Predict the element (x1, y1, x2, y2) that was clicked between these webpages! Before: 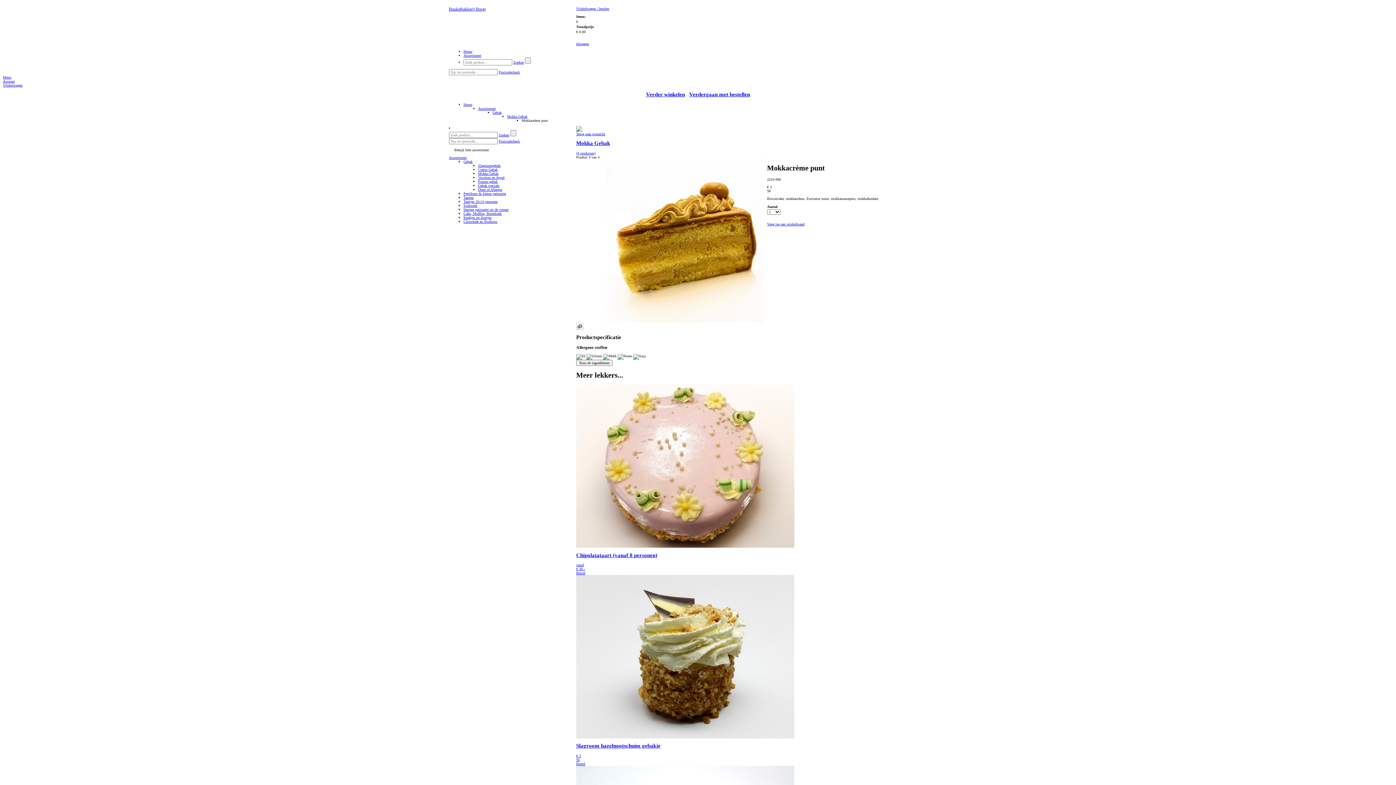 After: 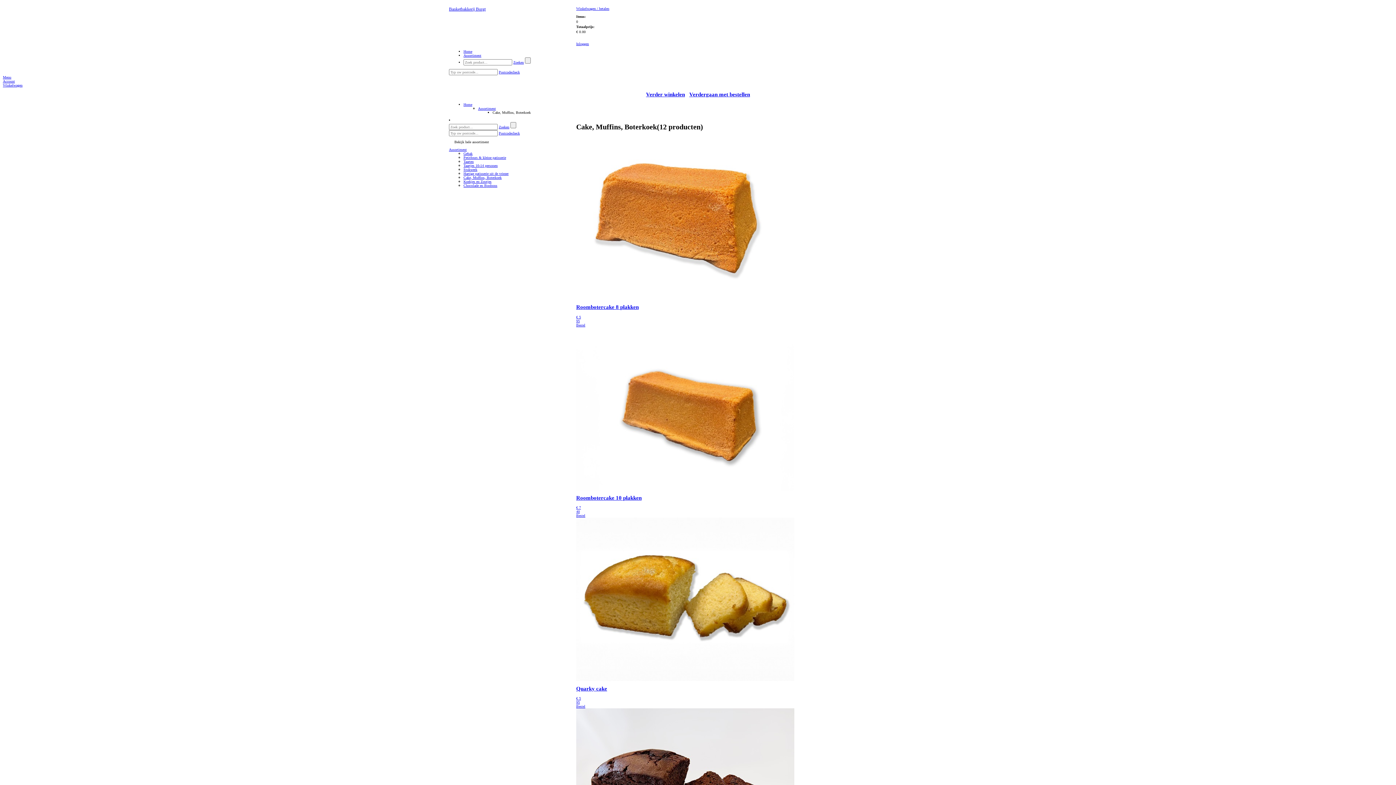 Action: bbox: (463, 211, 501, 215) label: Cake, Muffins, Boterkoek